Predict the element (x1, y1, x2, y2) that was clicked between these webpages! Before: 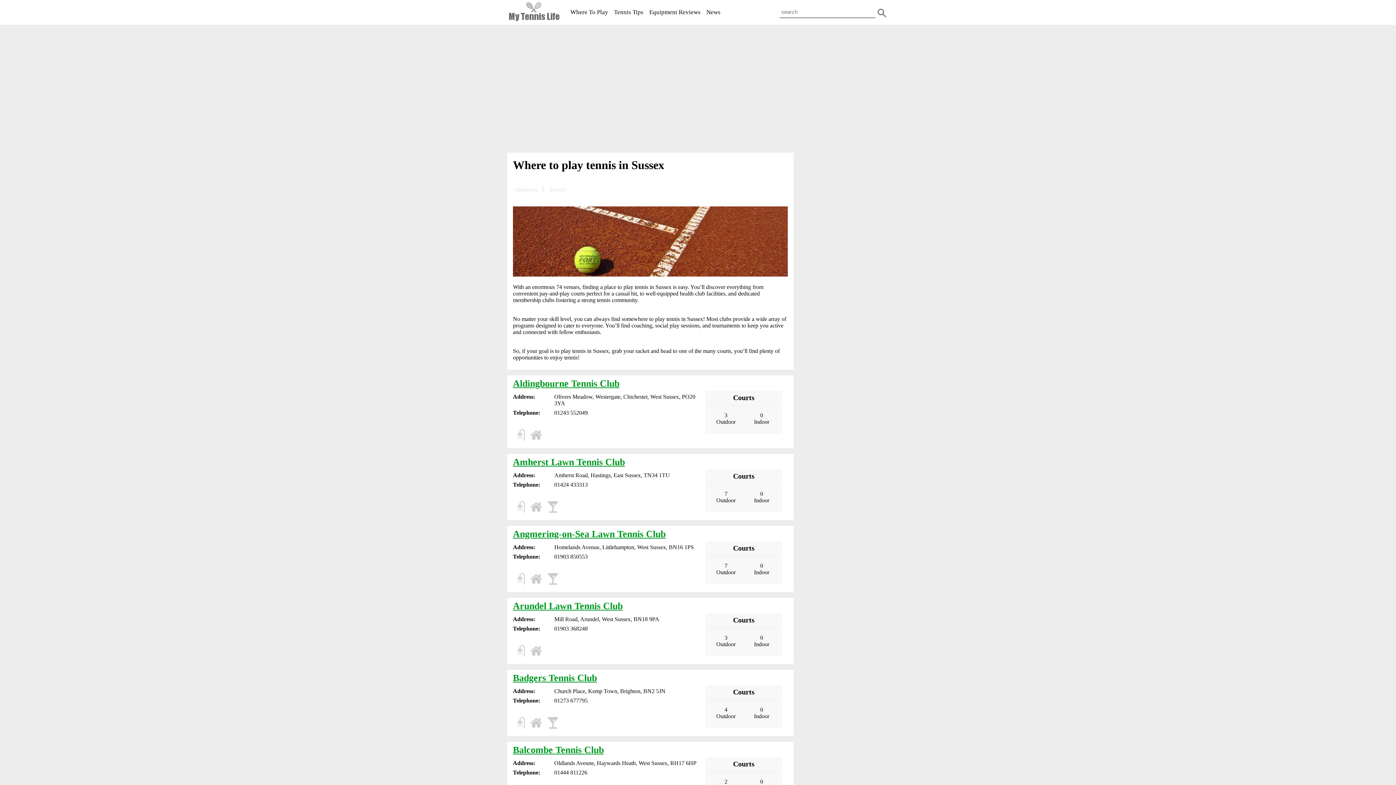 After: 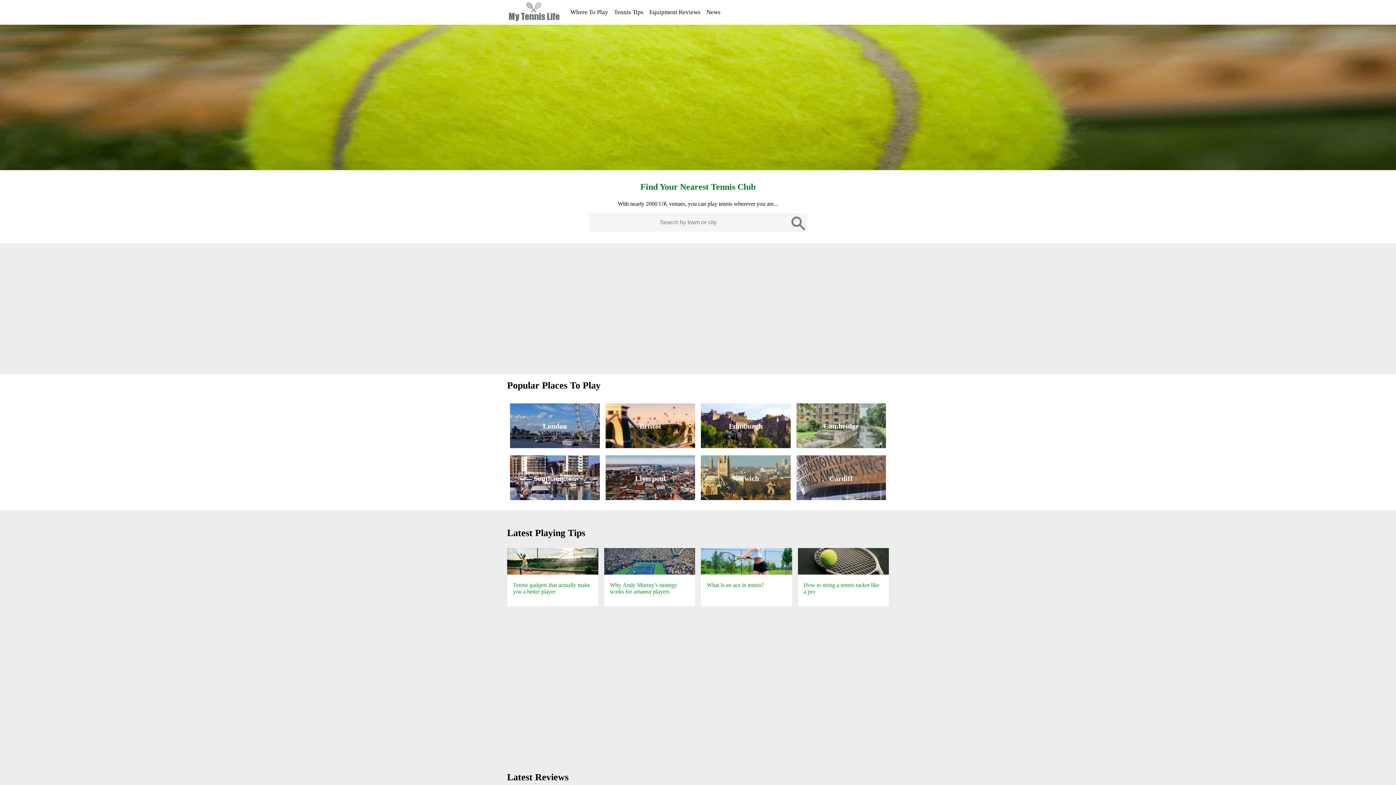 Action: bbox: (507, 15, 561, 23)